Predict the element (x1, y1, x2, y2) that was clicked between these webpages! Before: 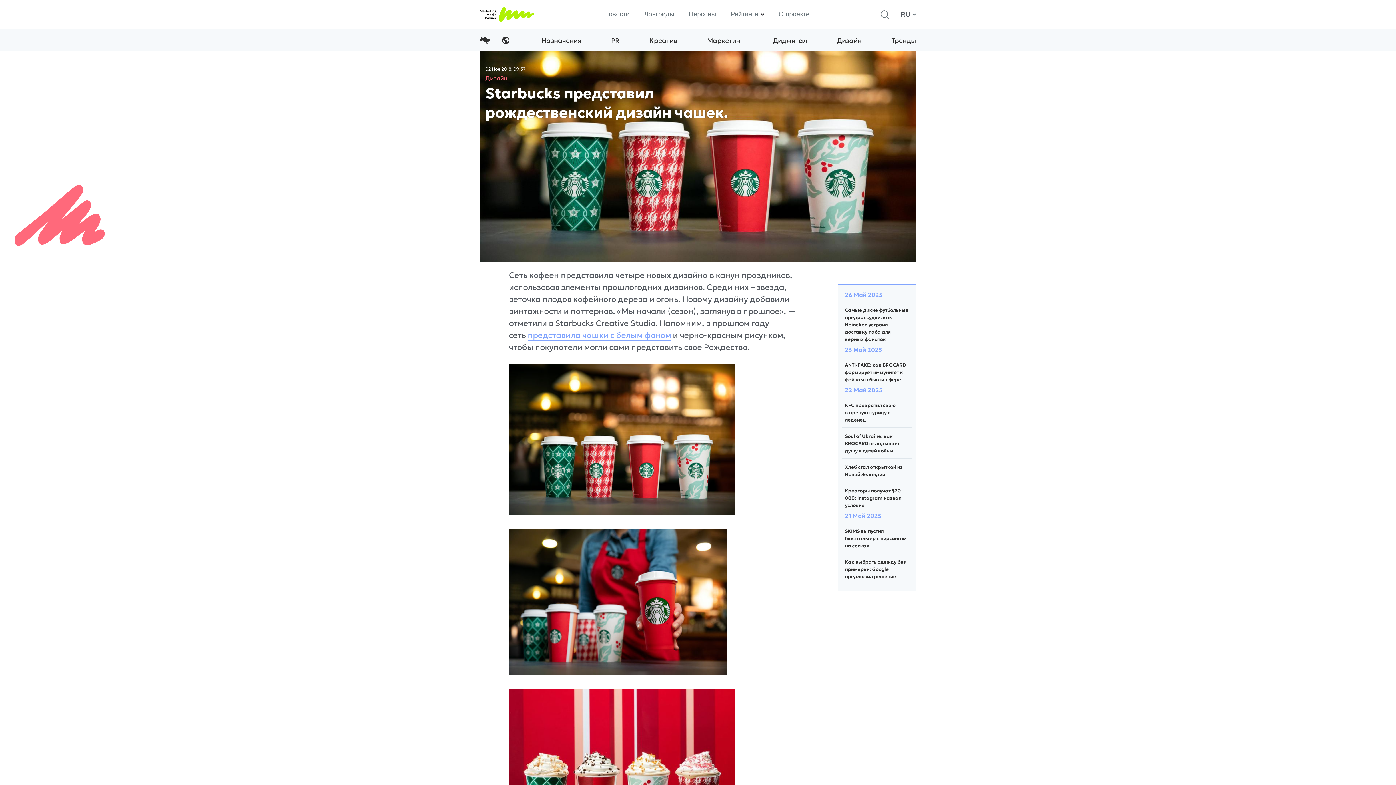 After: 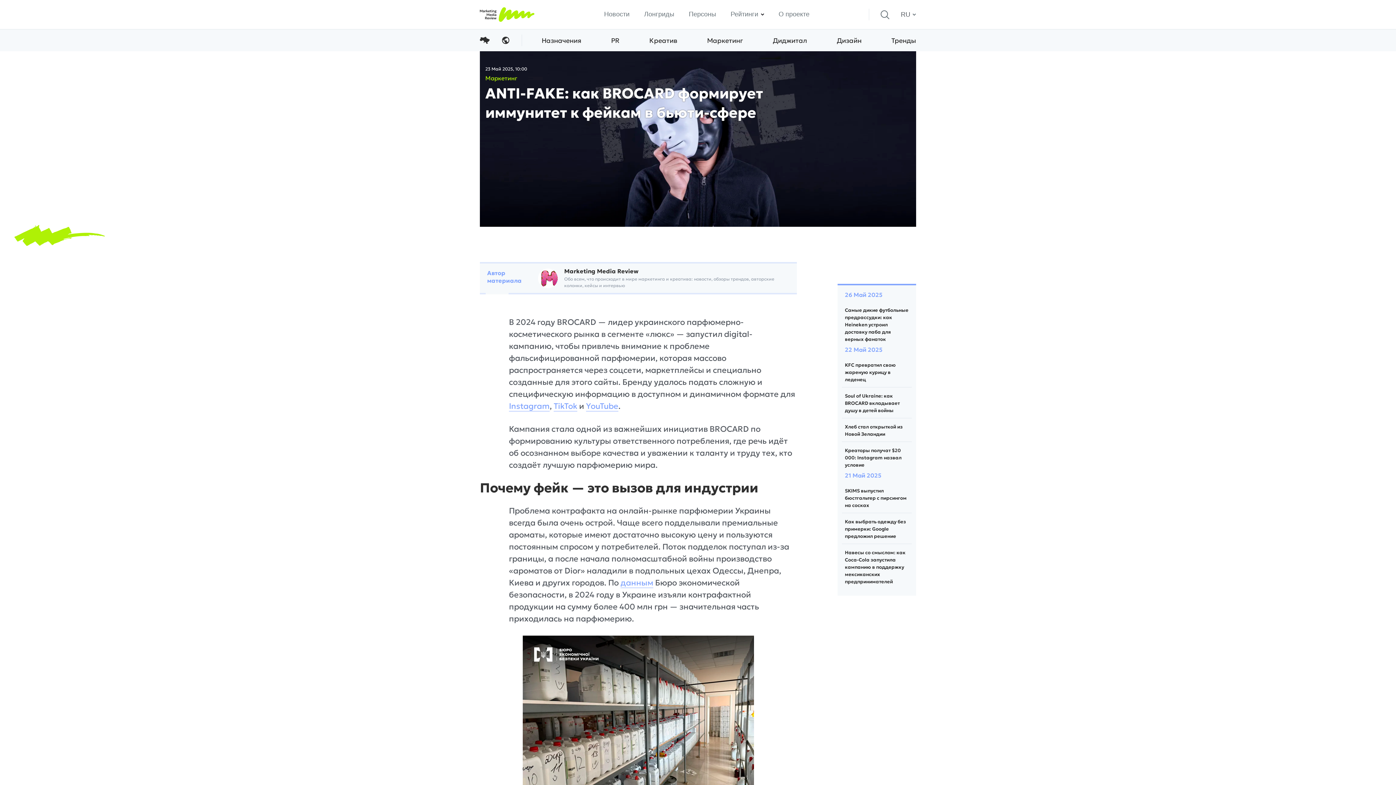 Action: label: ANTI-FAKE: как BROCARD формирует иммунитет к фейкам в бьюти-сфере bbox: (845, 362, 906, 383)